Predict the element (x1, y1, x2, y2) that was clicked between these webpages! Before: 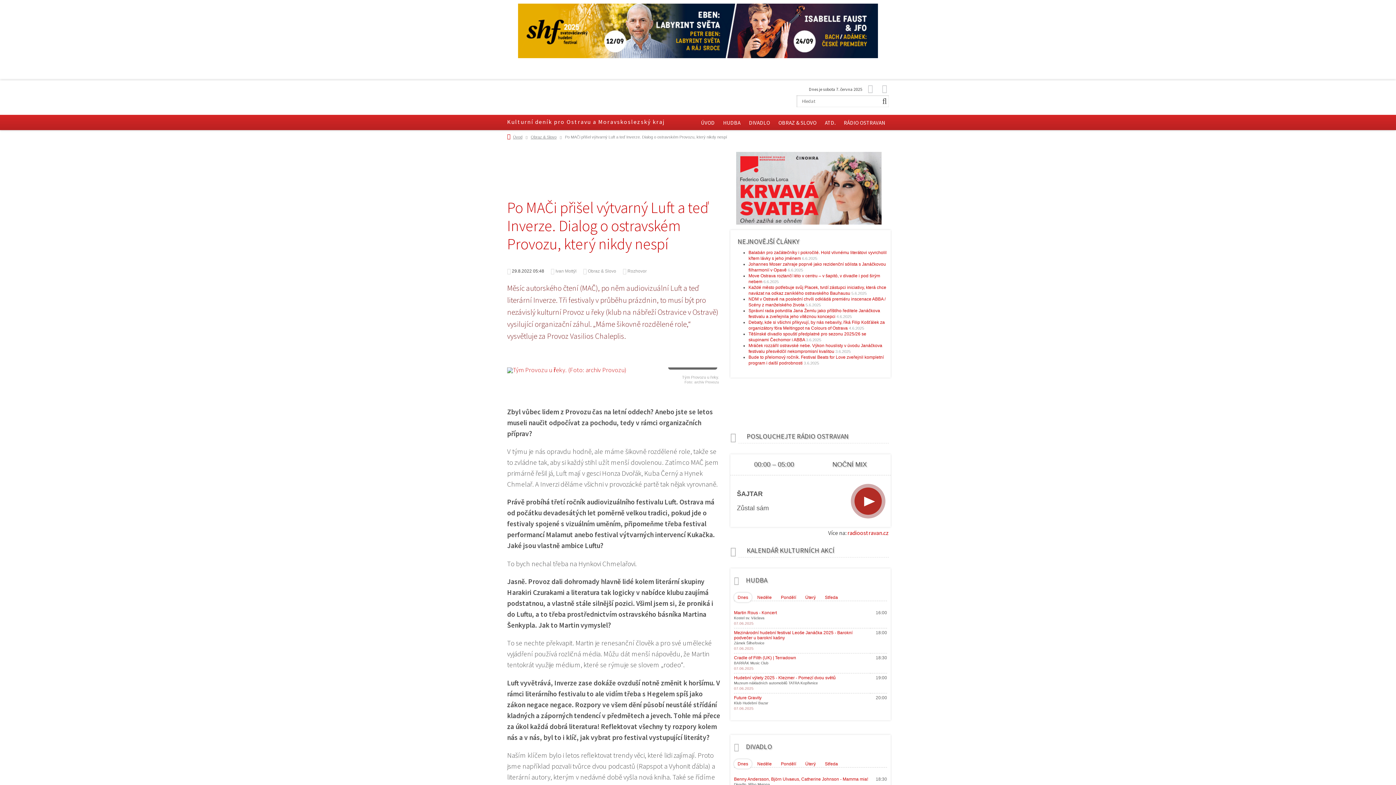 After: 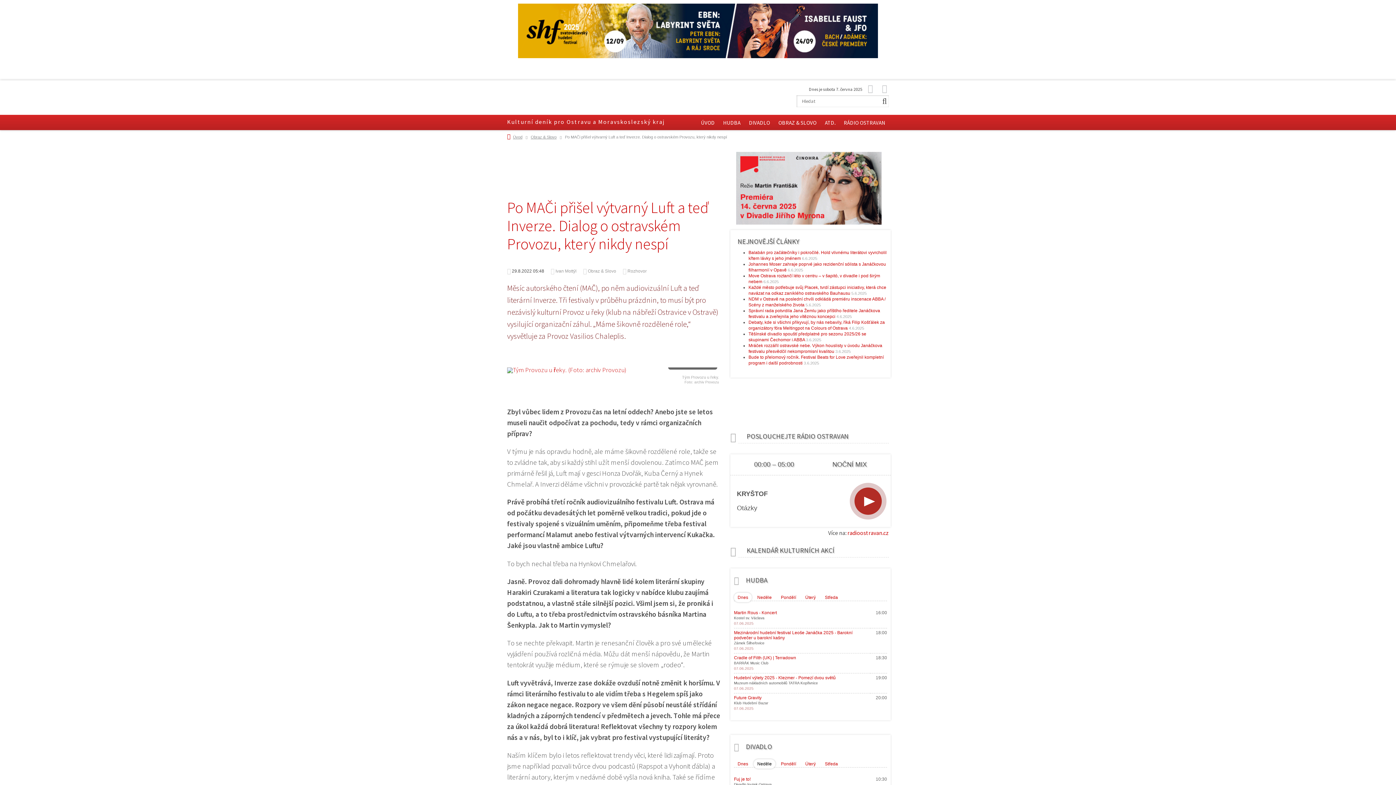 Action: bbox: (753, 759, 775, 769) label: Neděle